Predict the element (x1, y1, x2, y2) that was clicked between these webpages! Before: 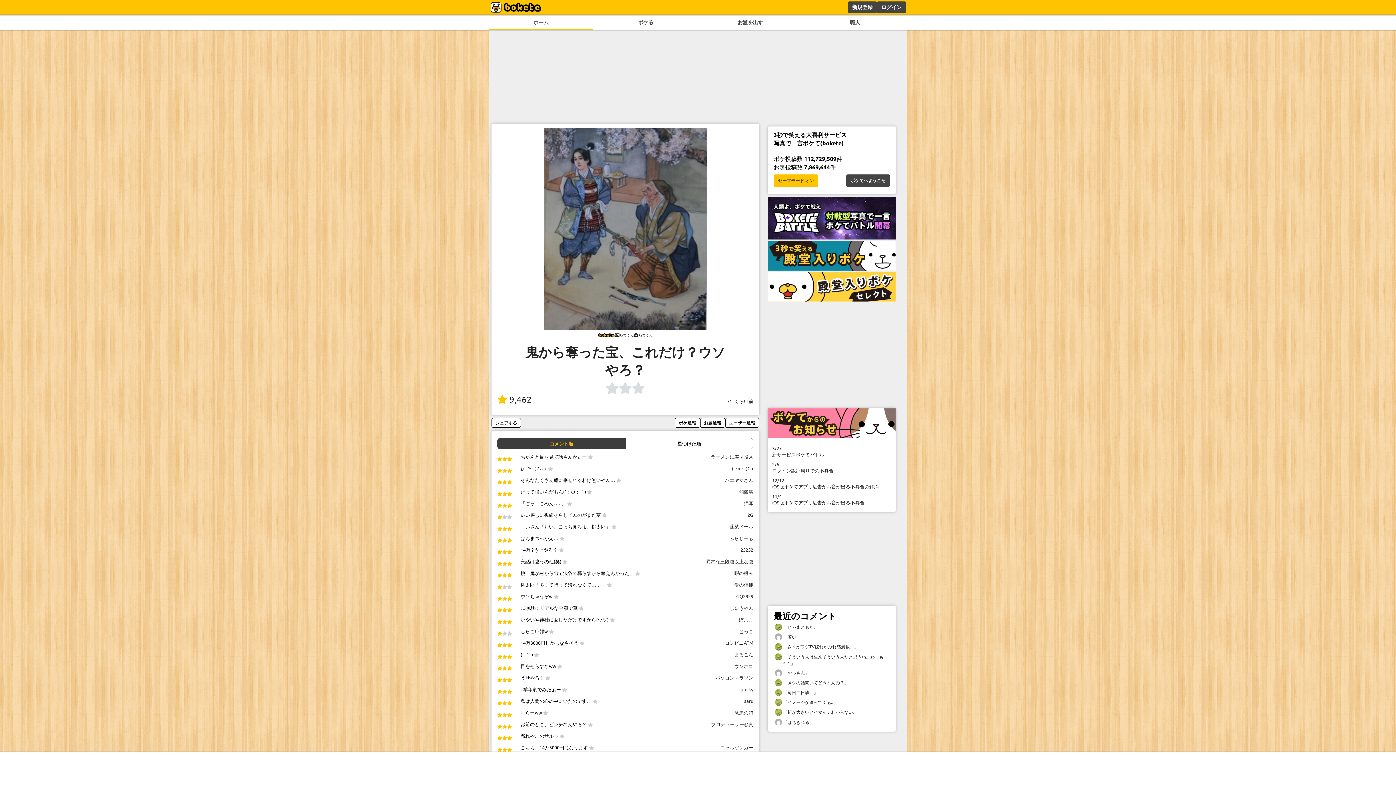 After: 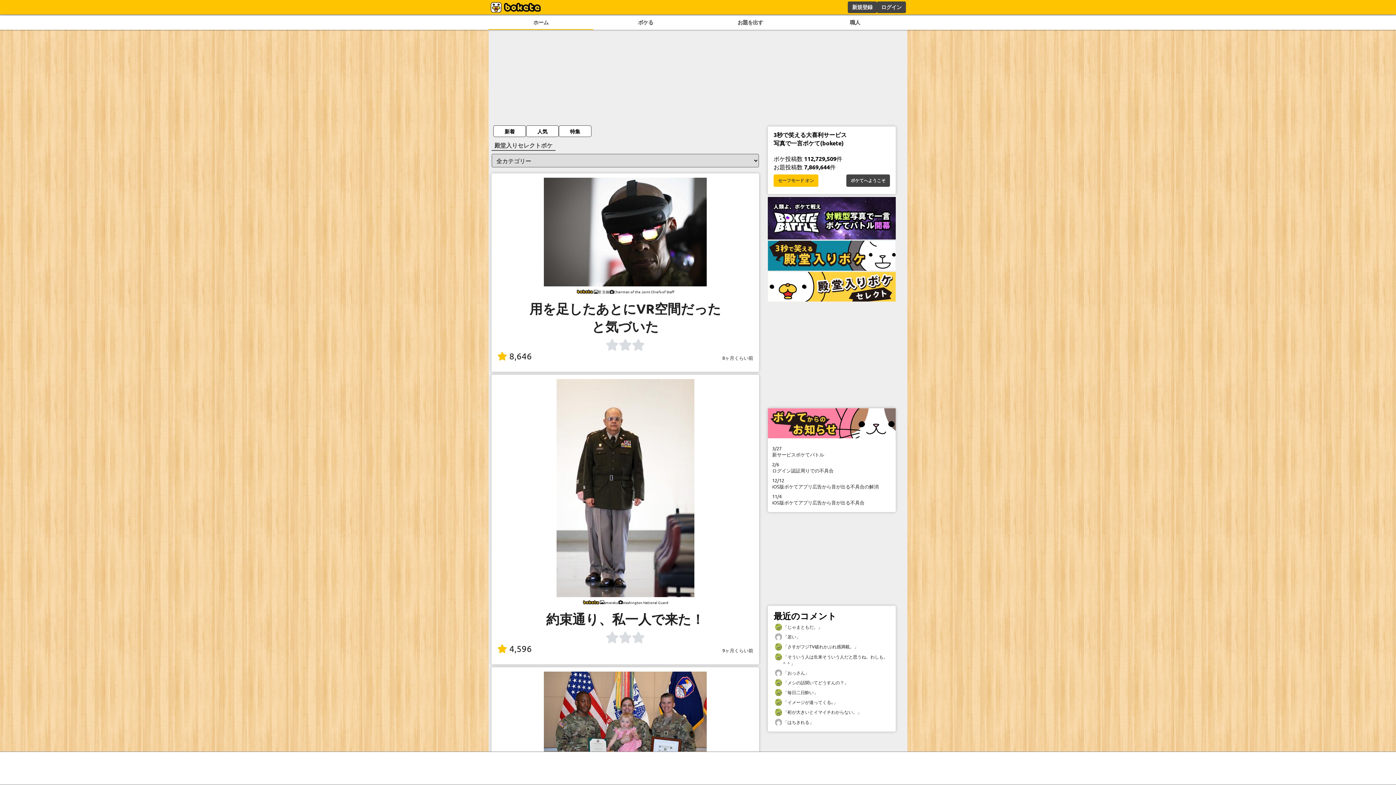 Action: bbox: (768, 295, 896, 303)